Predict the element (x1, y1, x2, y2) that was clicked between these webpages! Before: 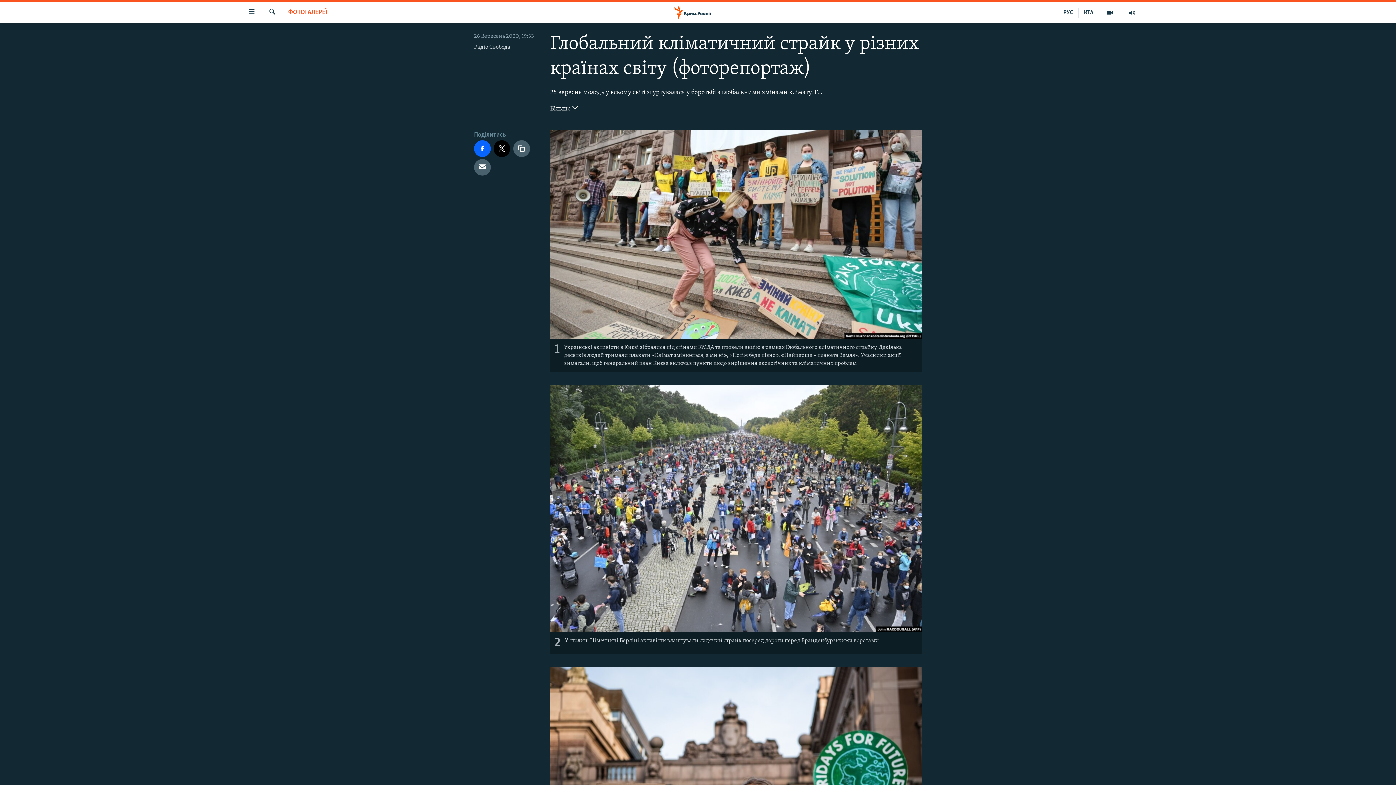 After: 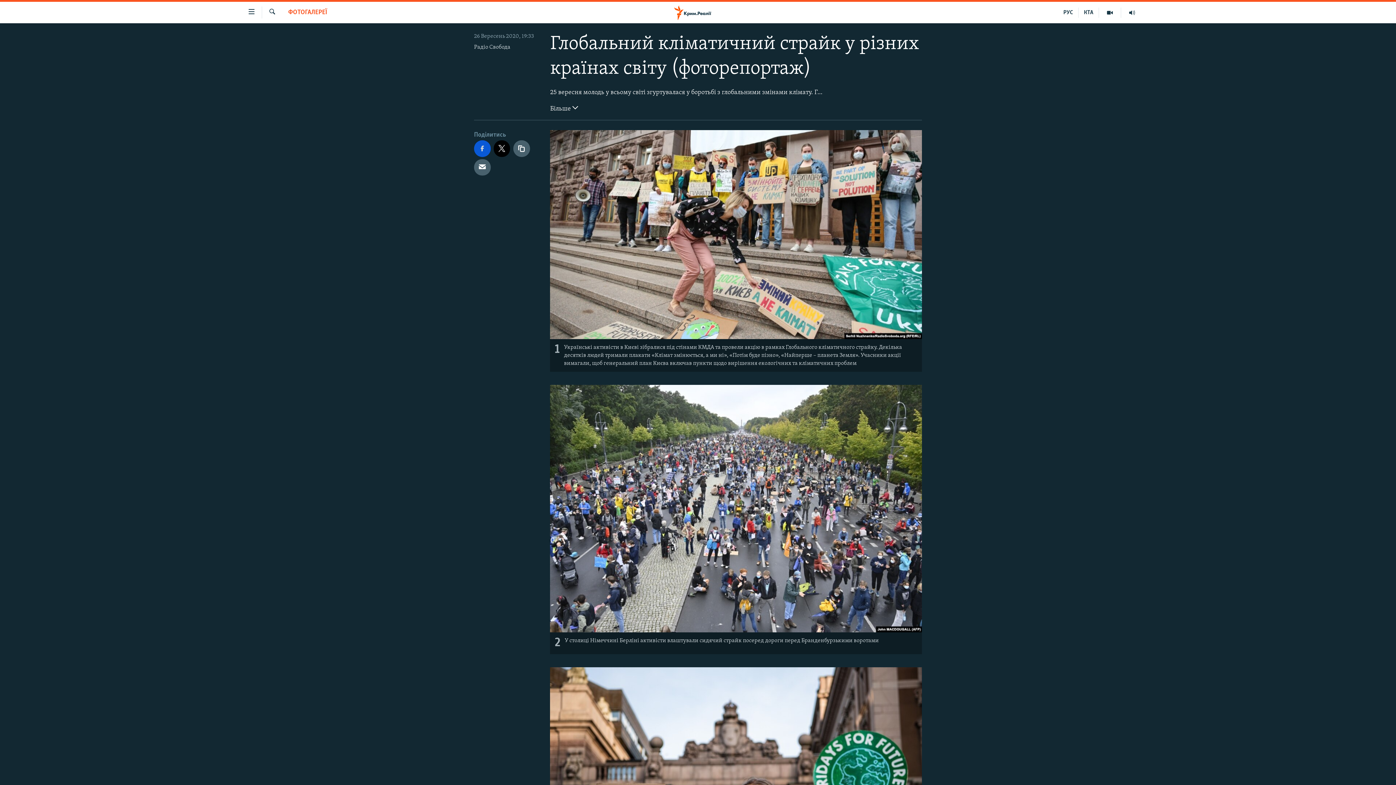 Action: bbox: (474, 140, 490, 156)